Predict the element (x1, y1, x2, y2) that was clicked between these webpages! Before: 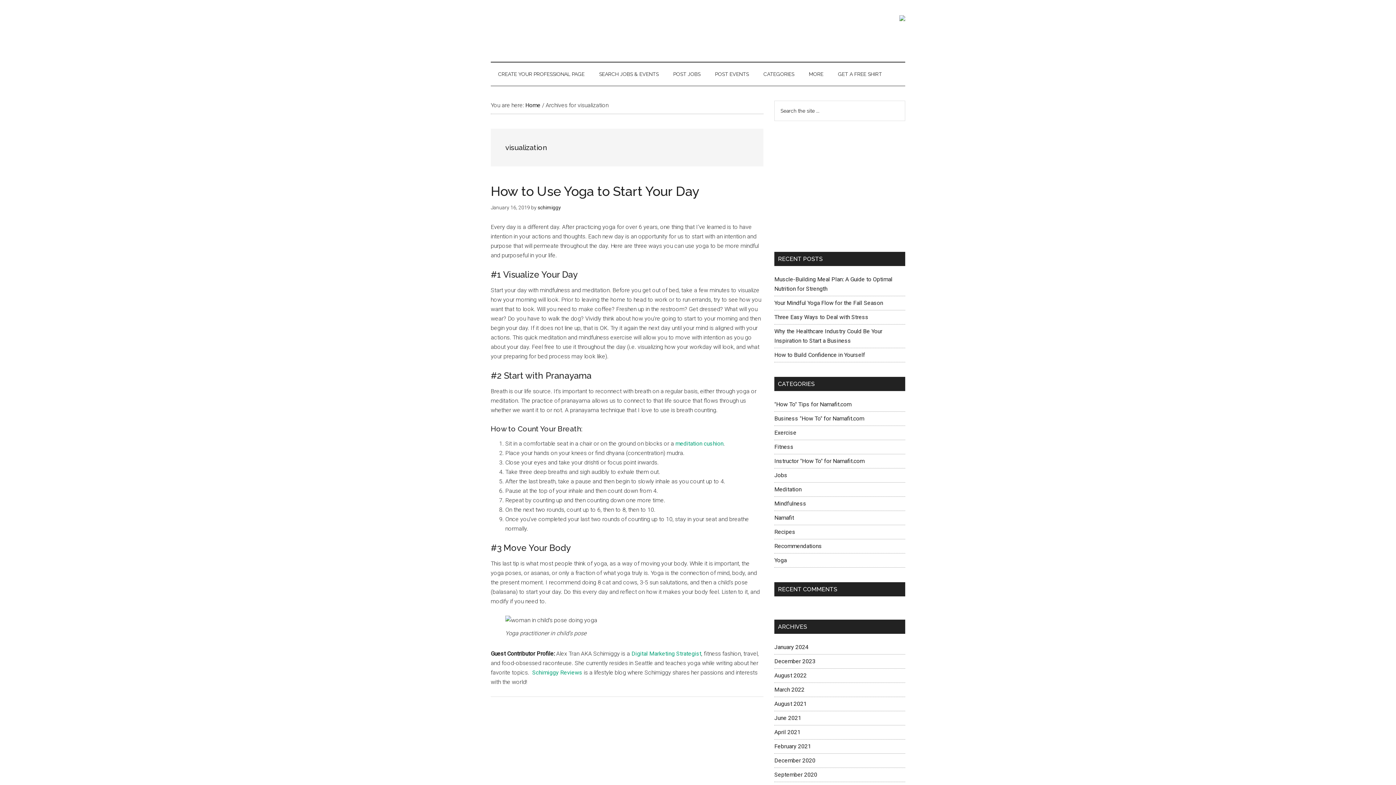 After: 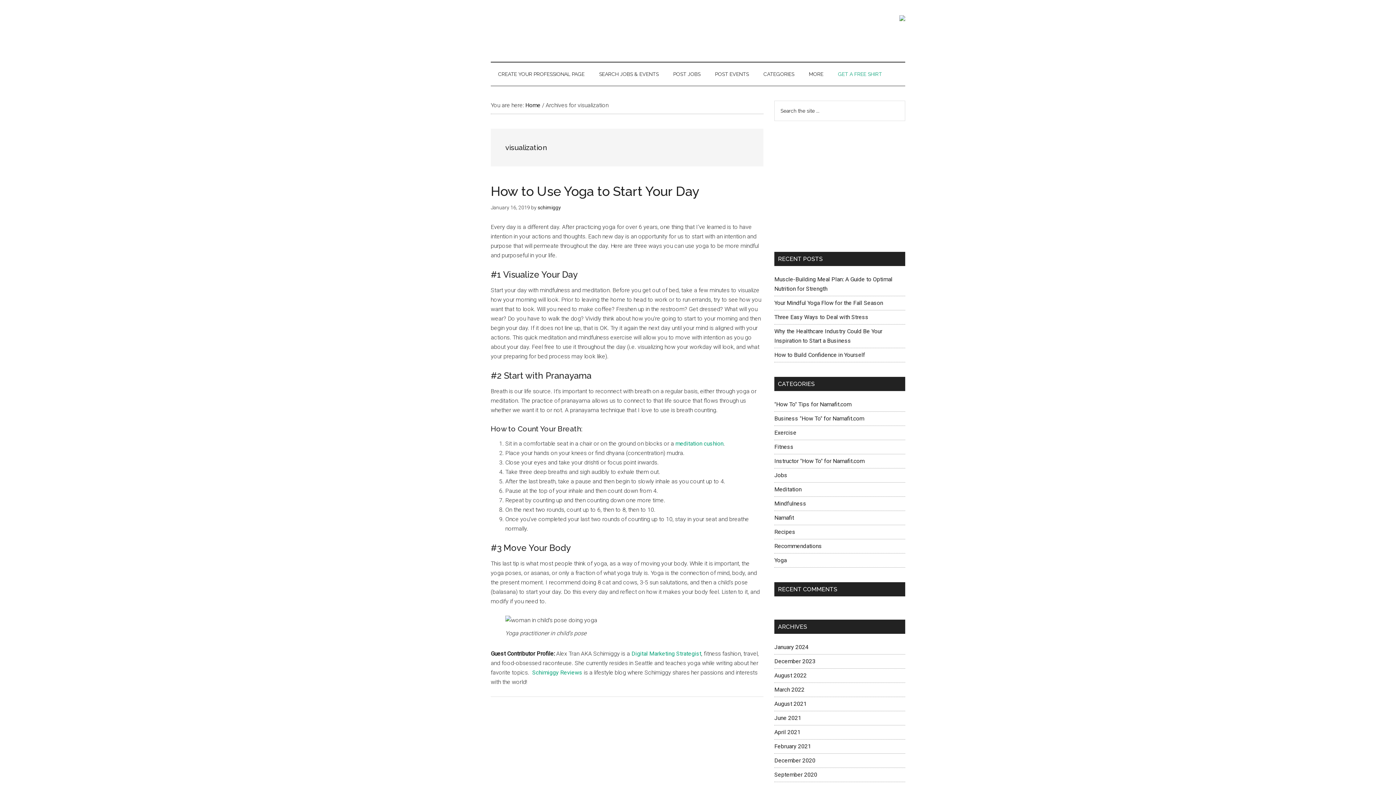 Action: bbox: (830, 62, 889, 85) label: GET A FREE SHIRT